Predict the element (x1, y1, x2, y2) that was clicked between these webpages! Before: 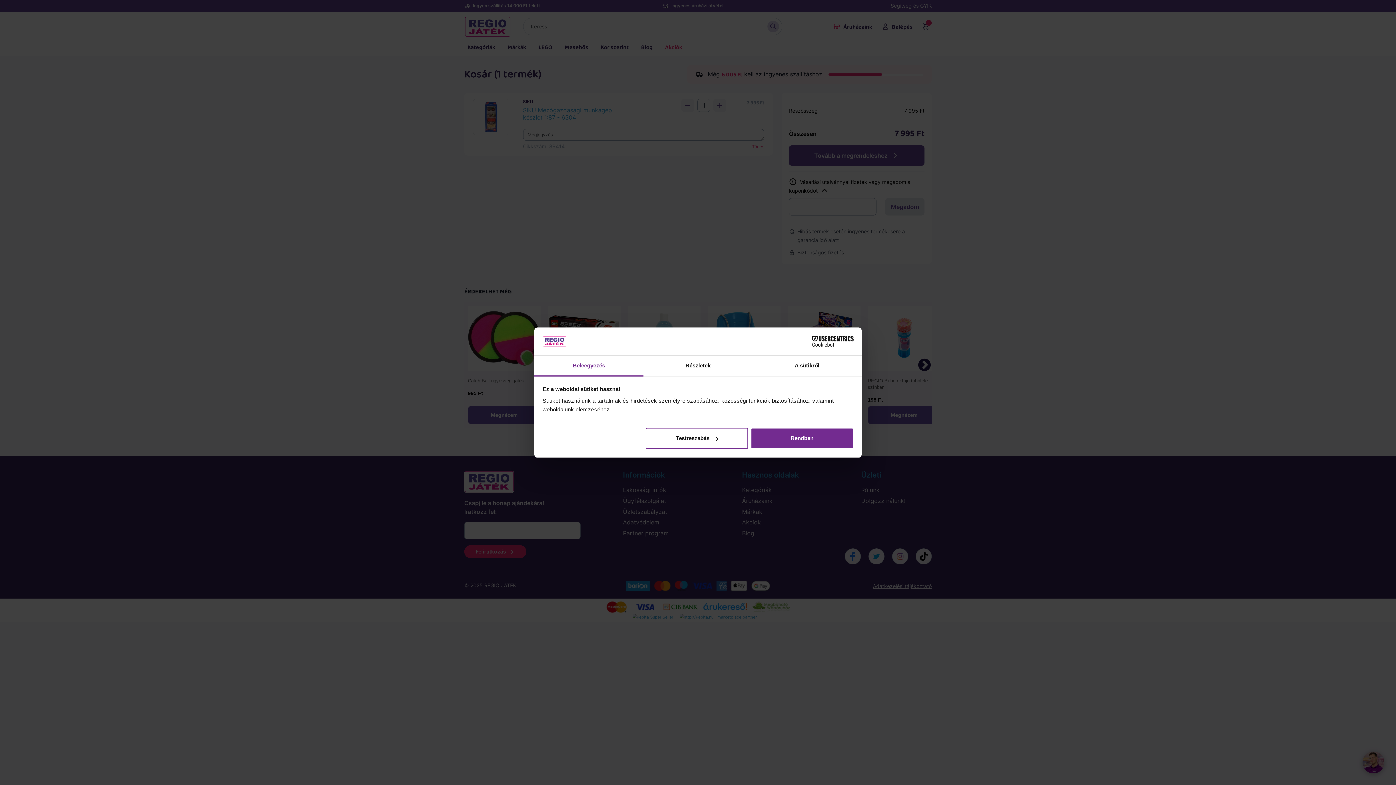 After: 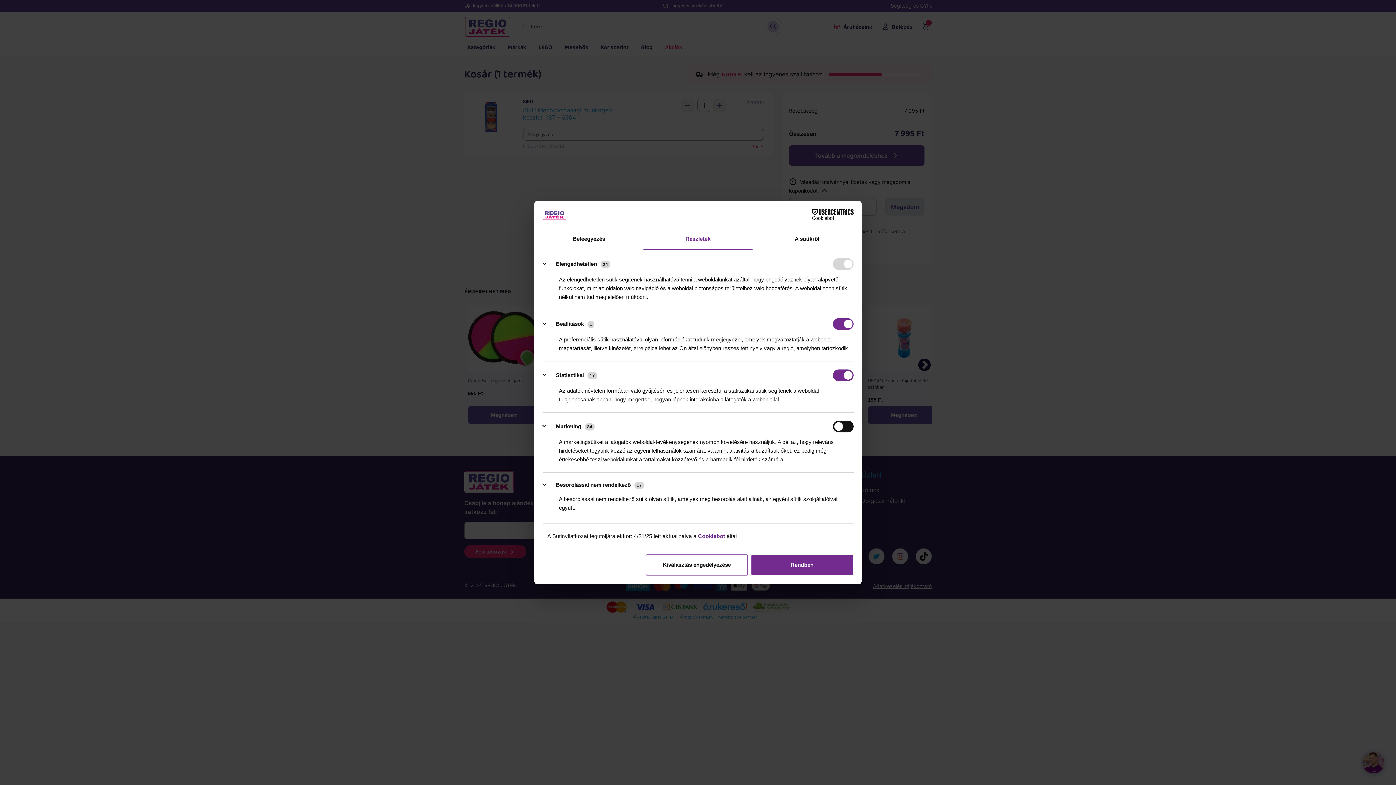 Action: label: Testreszabás bbox: (645, 428, 748, 449)